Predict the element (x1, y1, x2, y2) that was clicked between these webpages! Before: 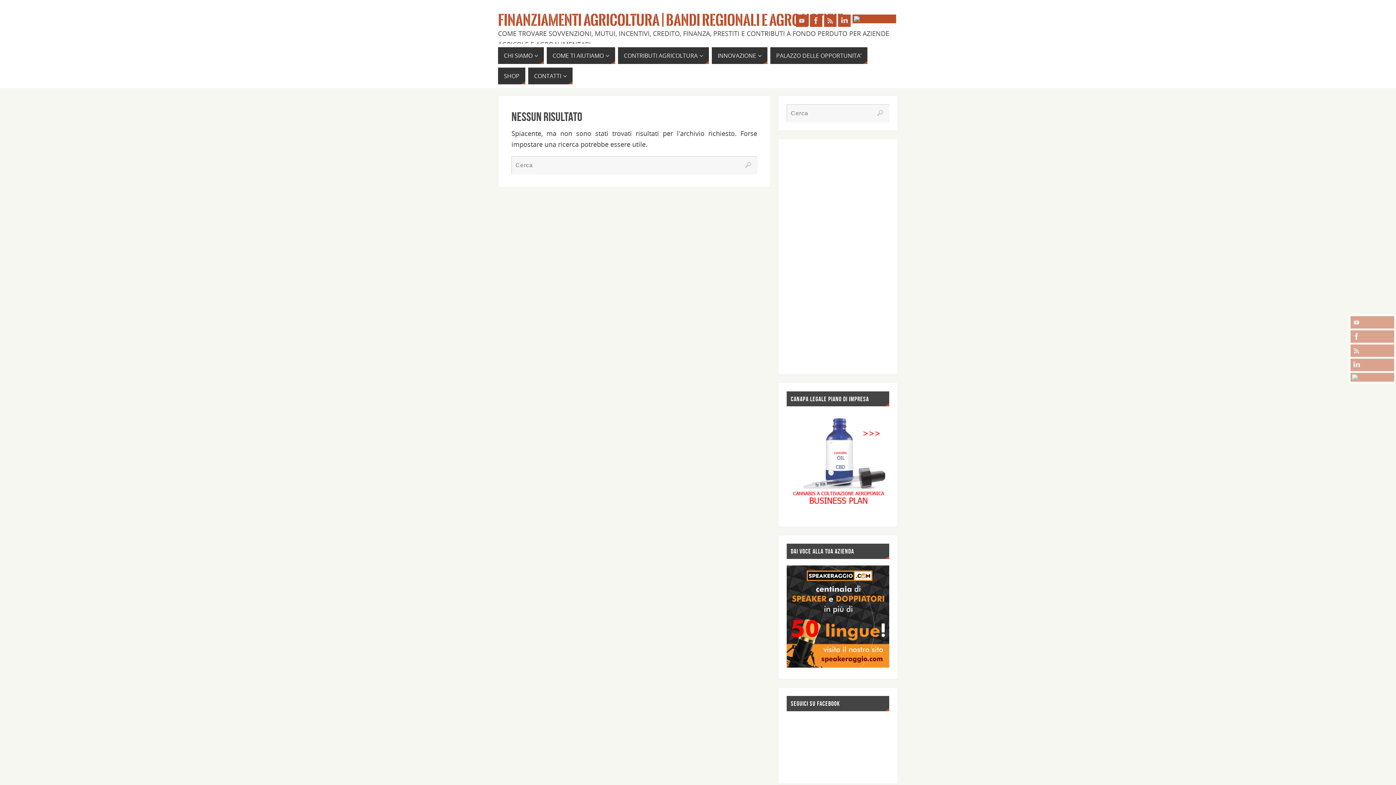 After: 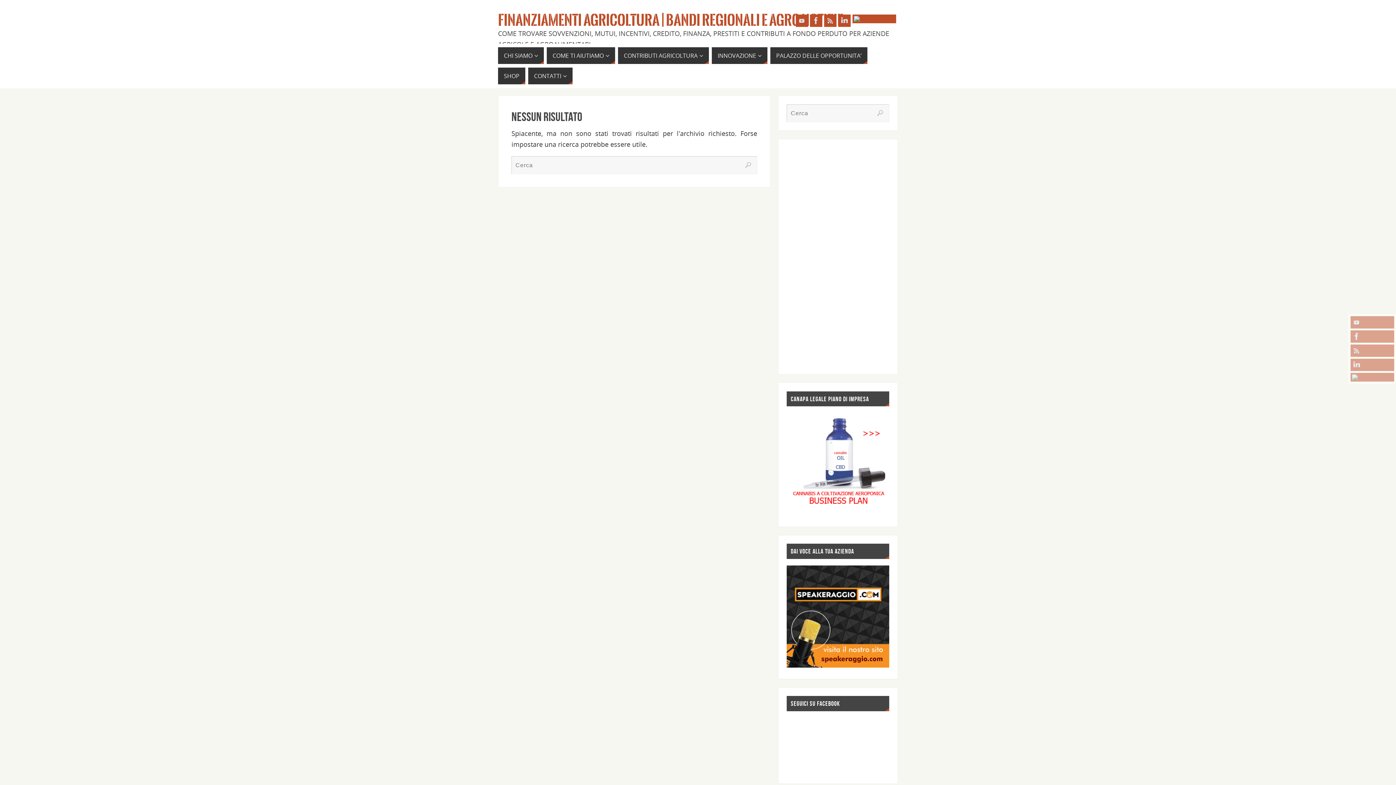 Action: bbox: (787, 508, 889, 517)